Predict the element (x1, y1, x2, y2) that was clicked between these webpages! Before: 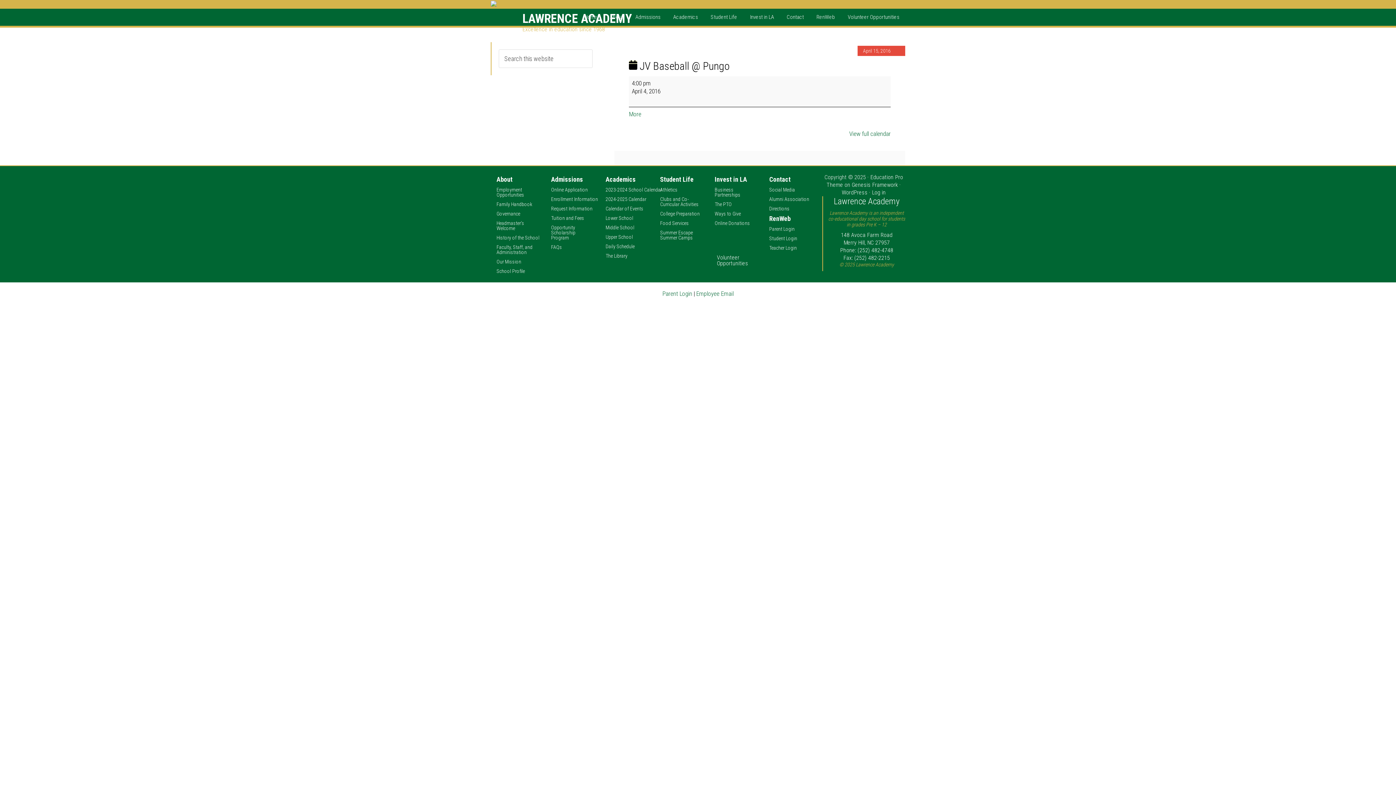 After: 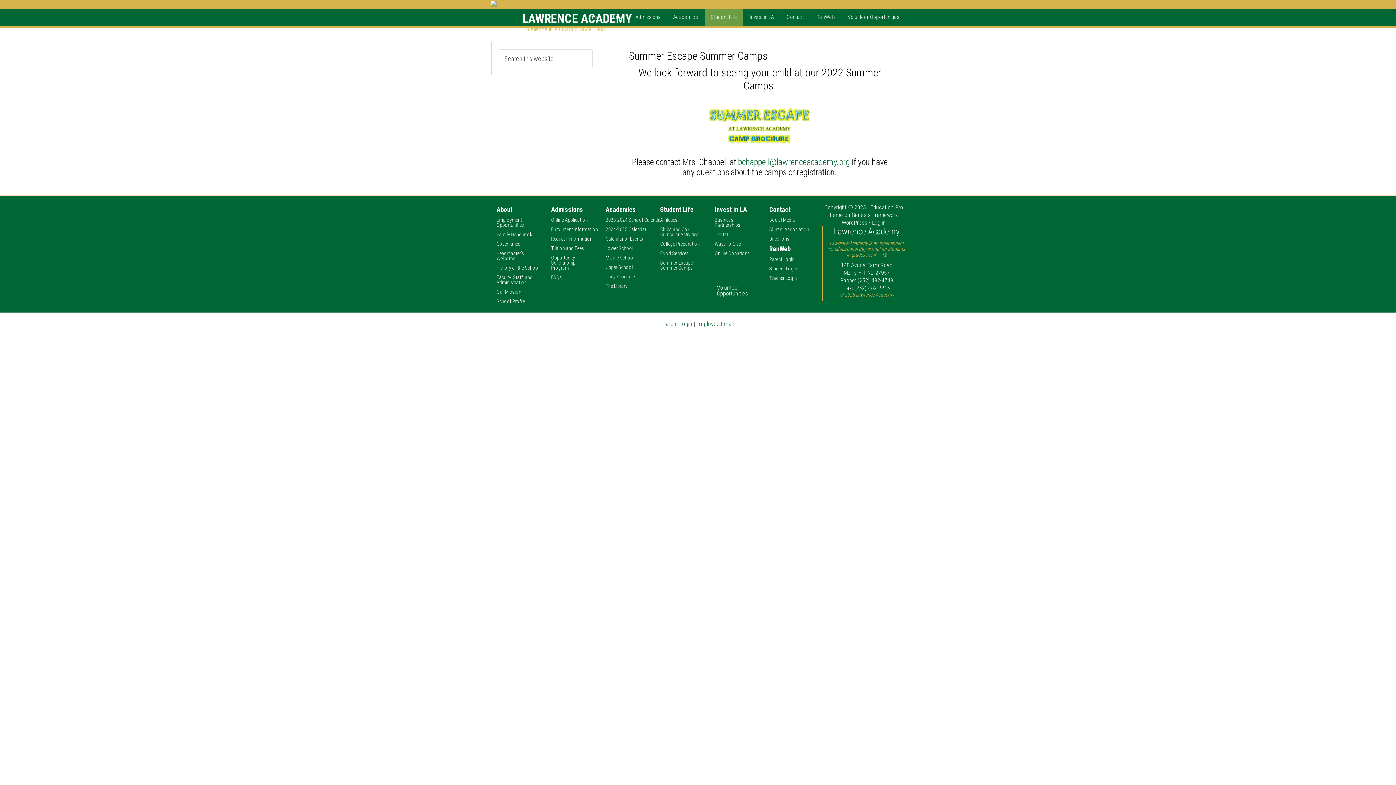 Action: label: Summer Escape Summer Camps bbox: (654, 227, 709, 241)